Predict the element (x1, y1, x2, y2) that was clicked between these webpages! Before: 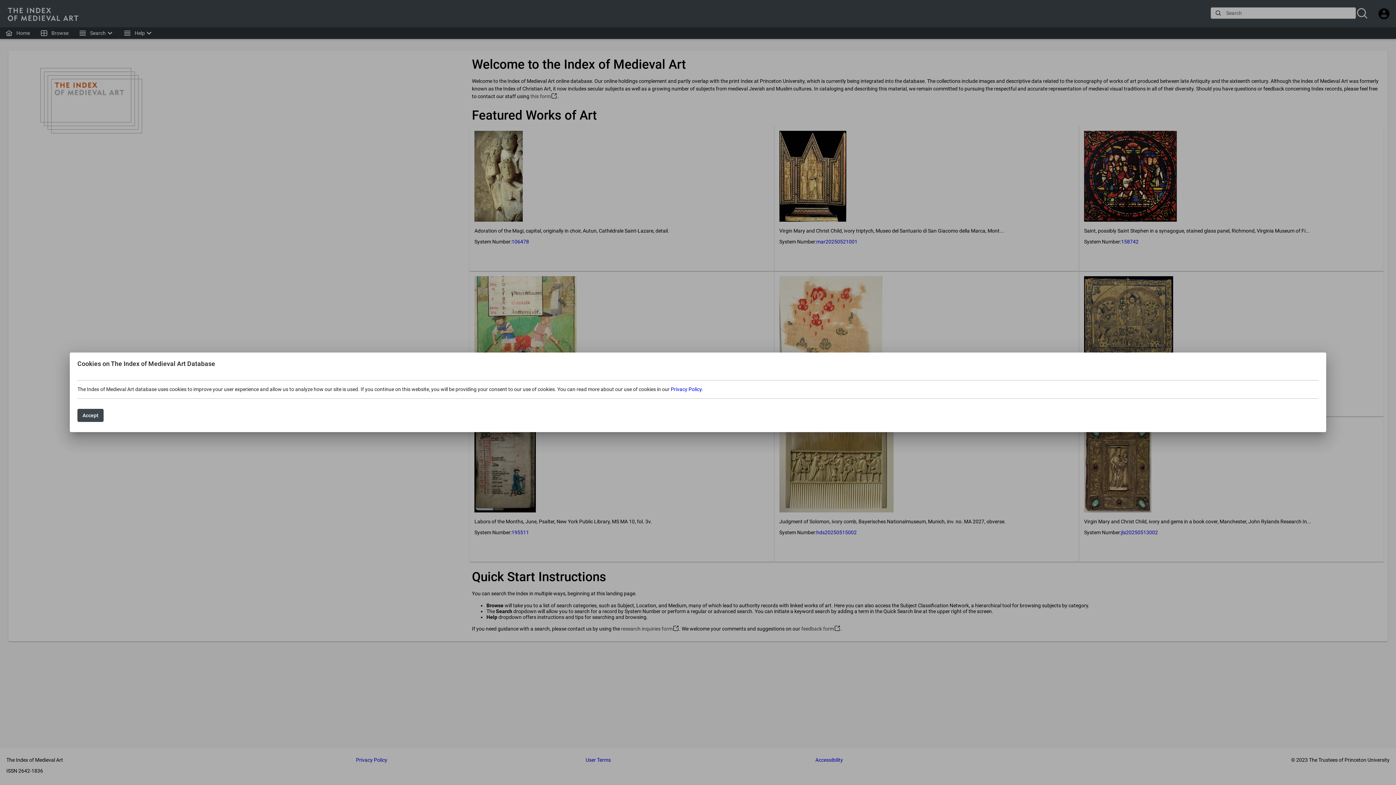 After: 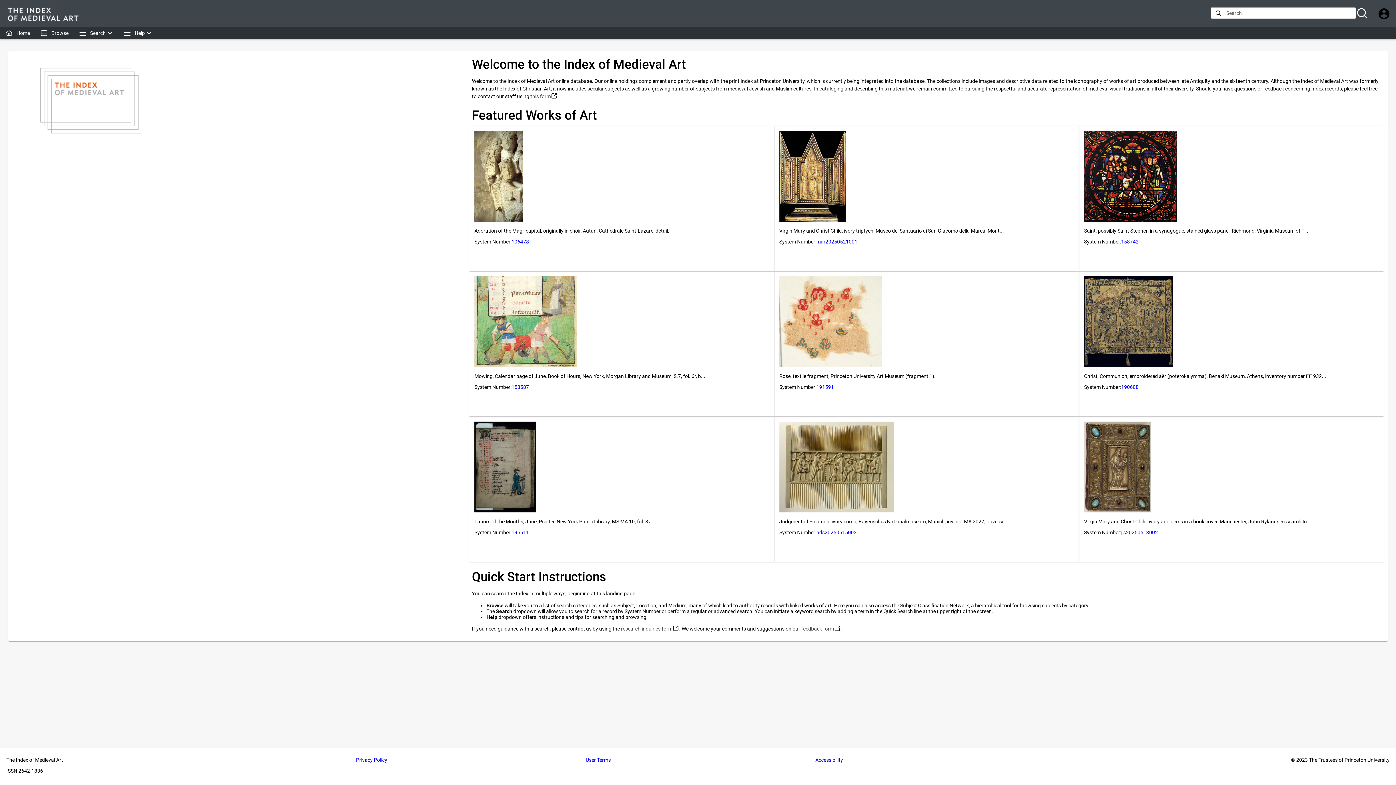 Action: label: Accept bbox: (77, 409, 103, 422)